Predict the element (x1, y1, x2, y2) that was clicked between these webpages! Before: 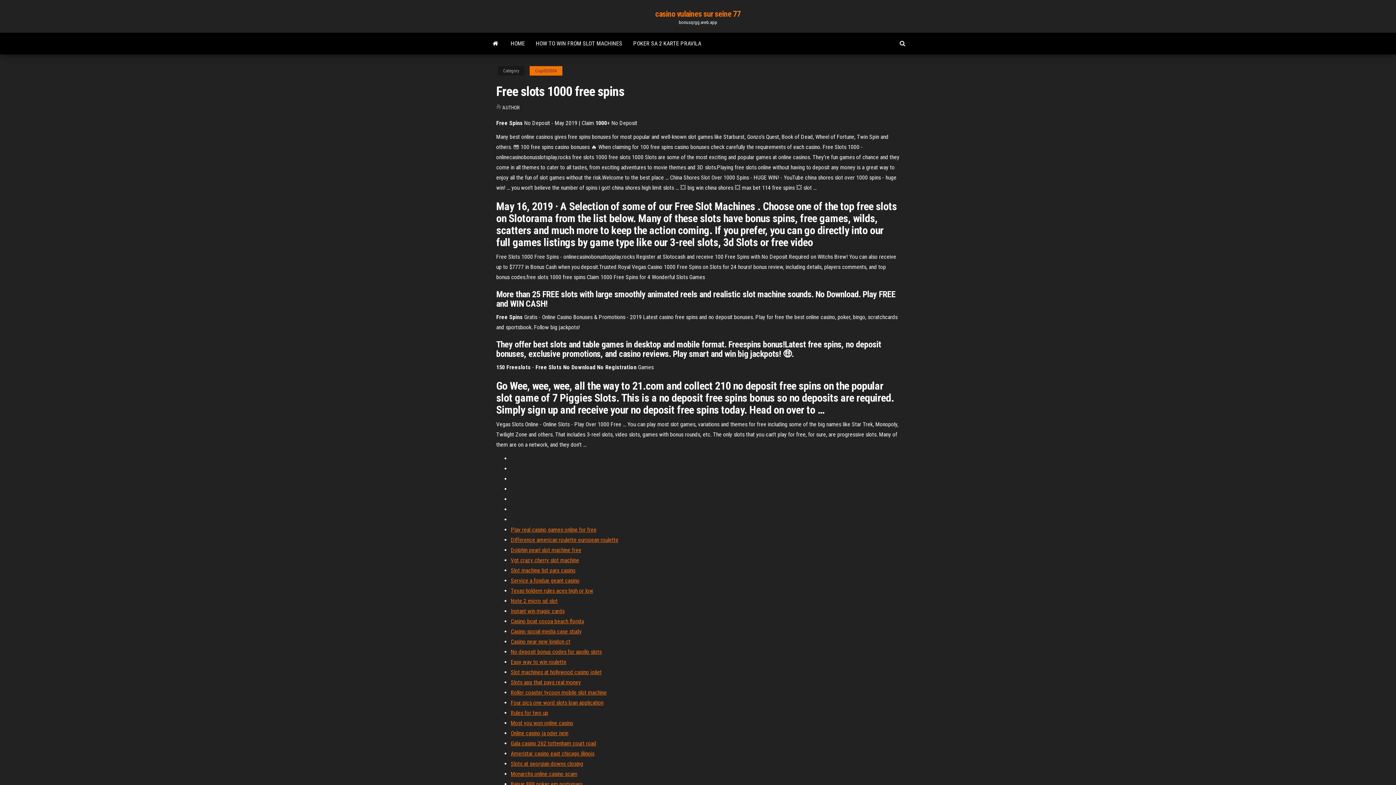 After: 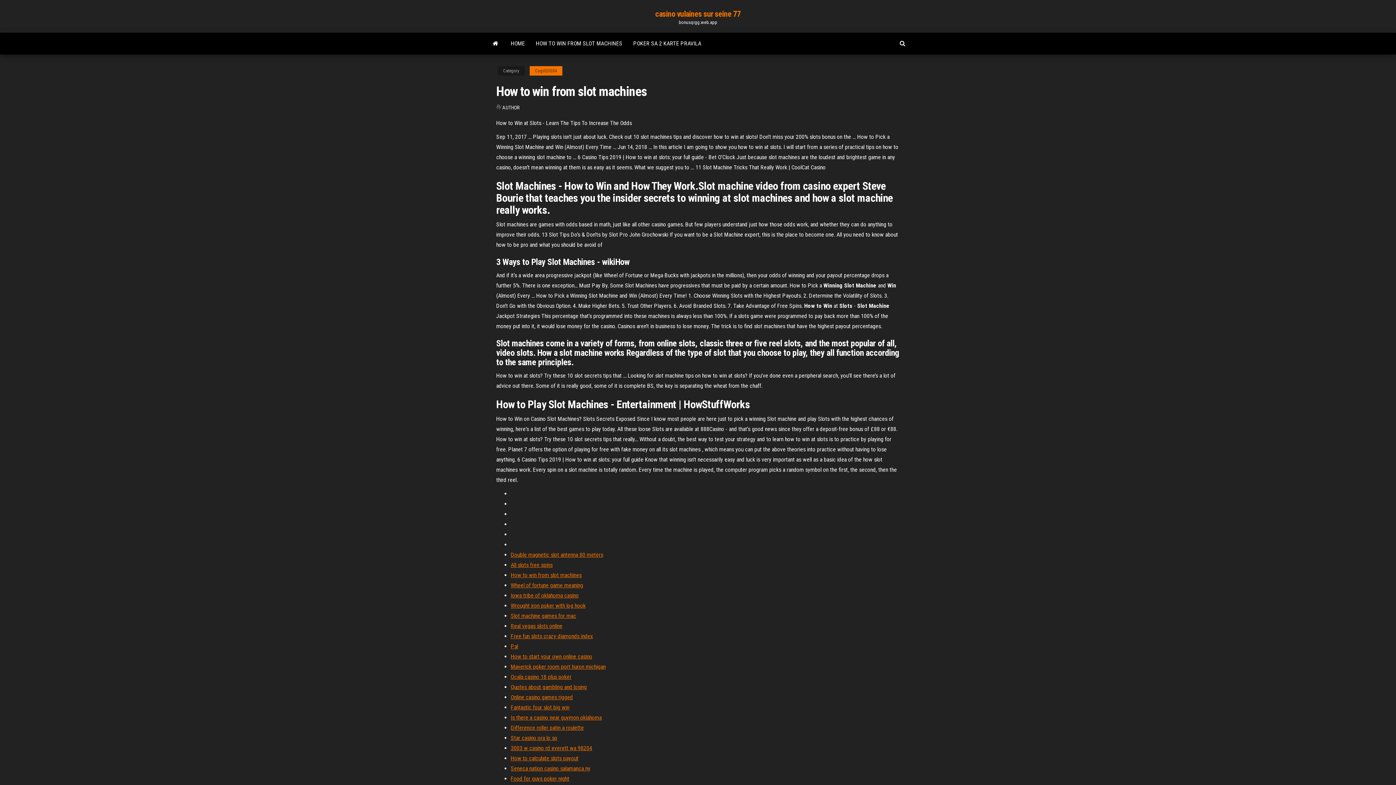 Action: bbox: (530, 32, 628, 54) label: HOW TO WIN FROM SLOT MACHINES